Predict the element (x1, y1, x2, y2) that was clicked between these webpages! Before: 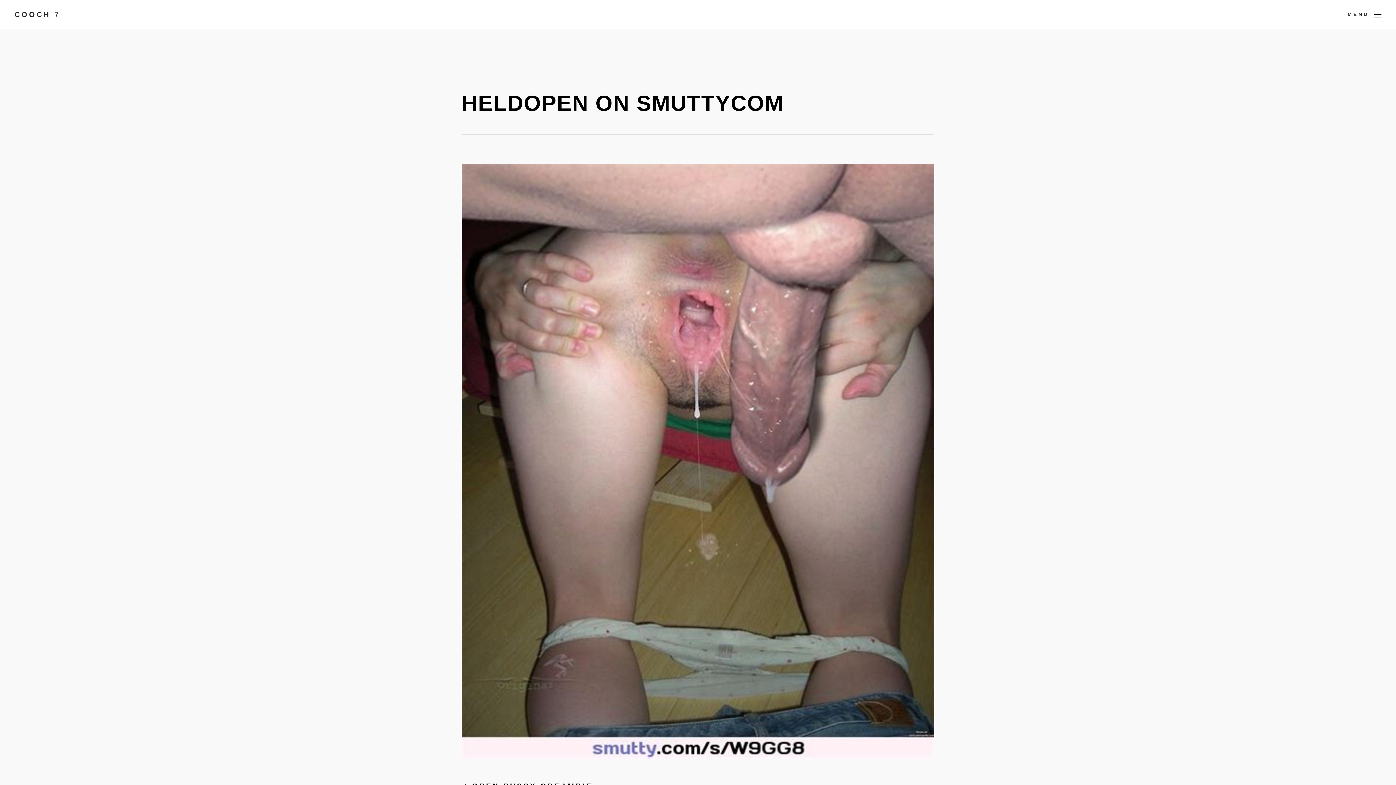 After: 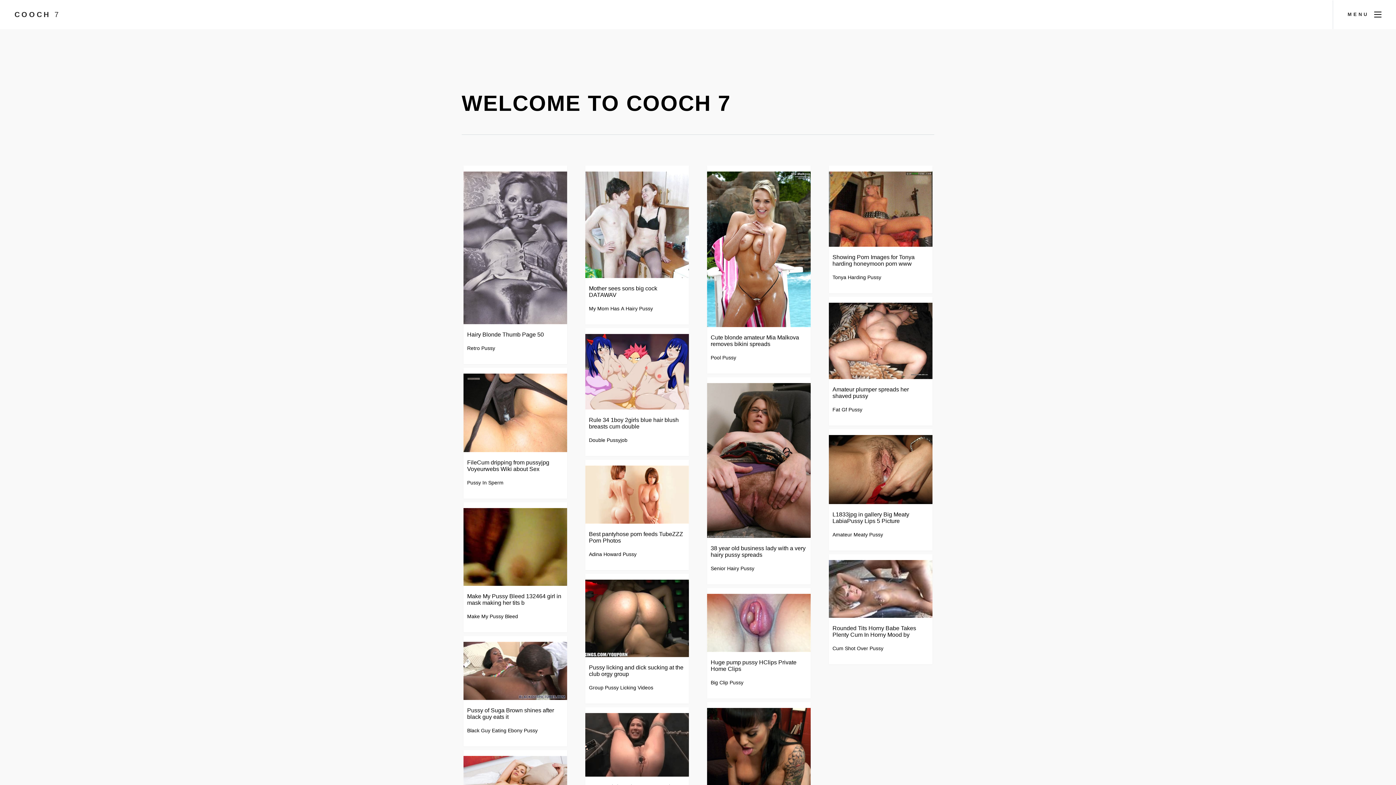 Action: label: COOCH 7 bbox: (14, 10, 60, 18)